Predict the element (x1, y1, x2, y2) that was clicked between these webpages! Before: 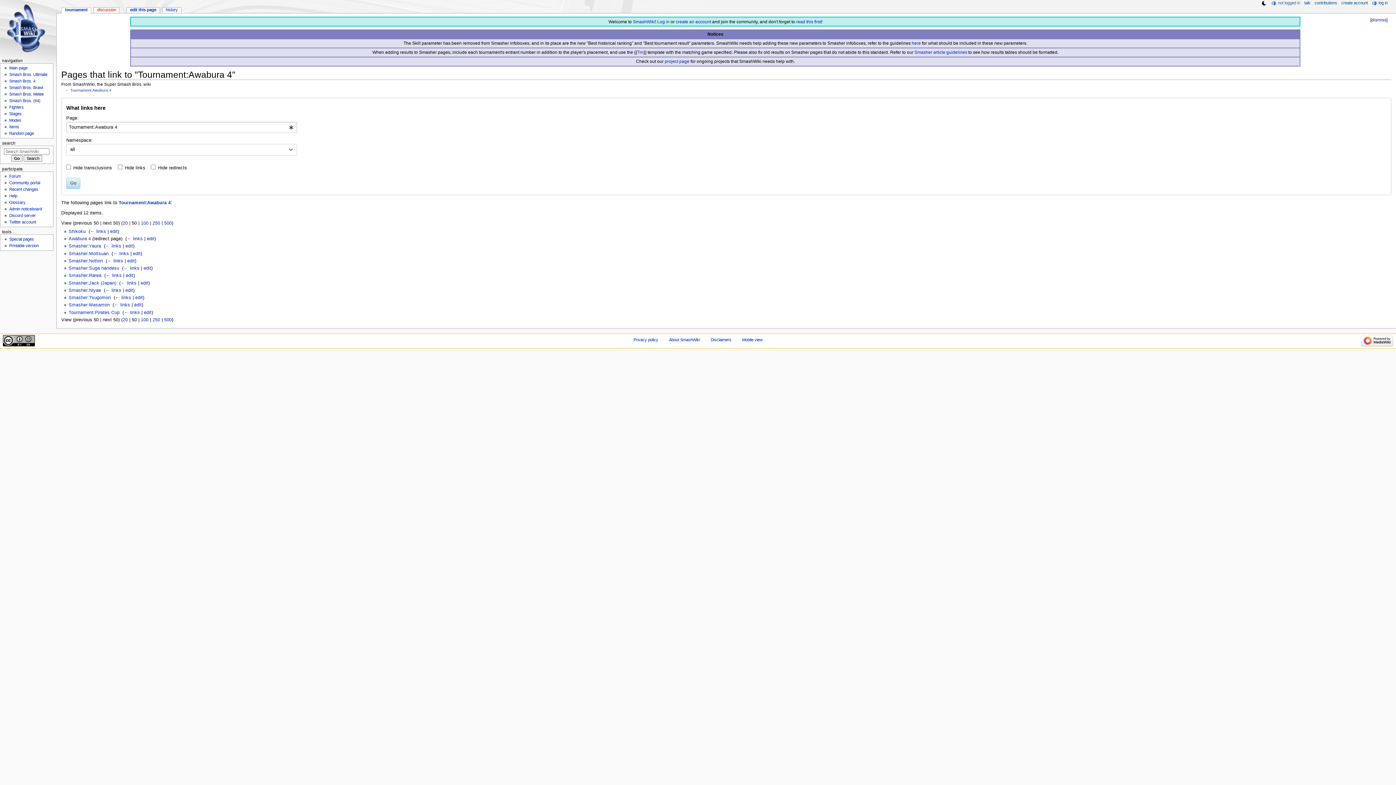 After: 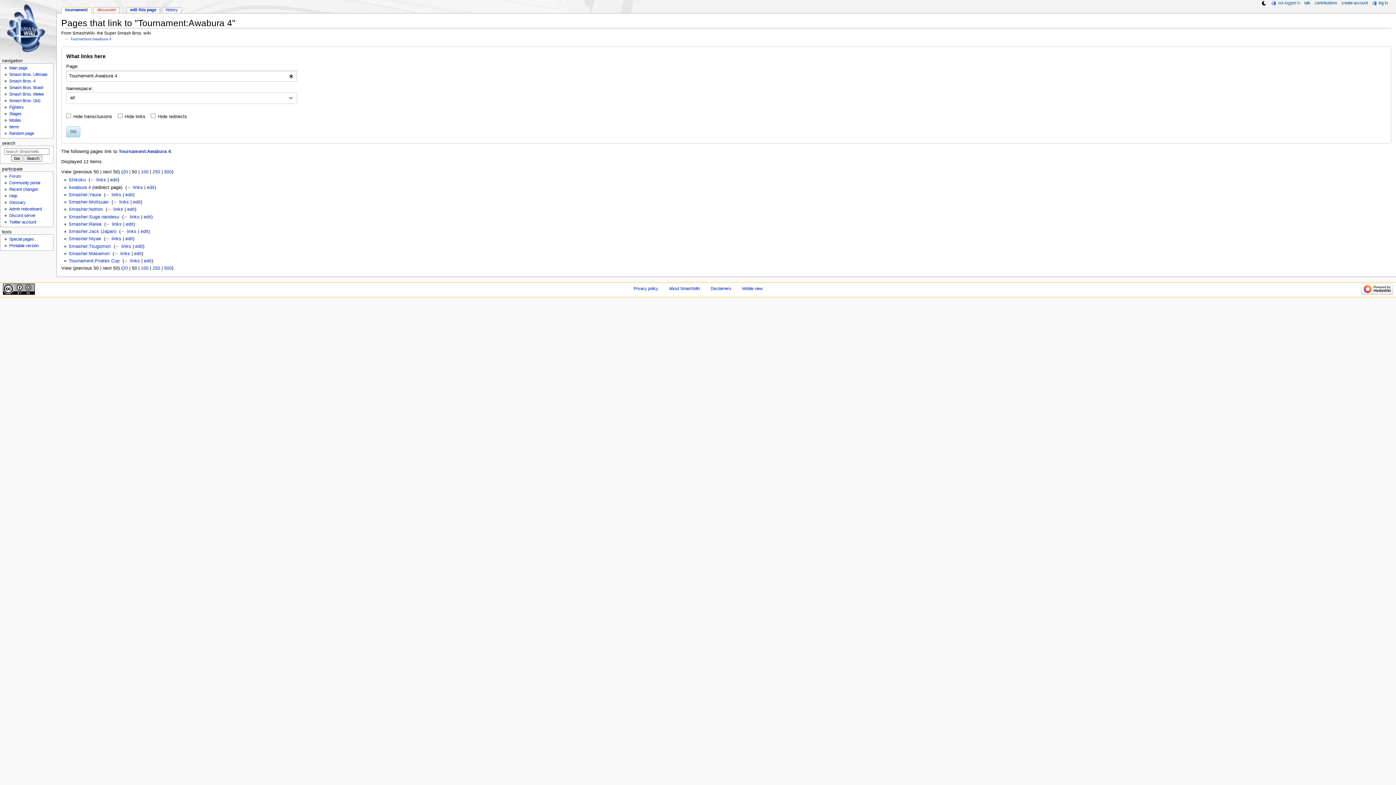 Action: bbox: (1371, 17, 1386, 22) label: dismiss